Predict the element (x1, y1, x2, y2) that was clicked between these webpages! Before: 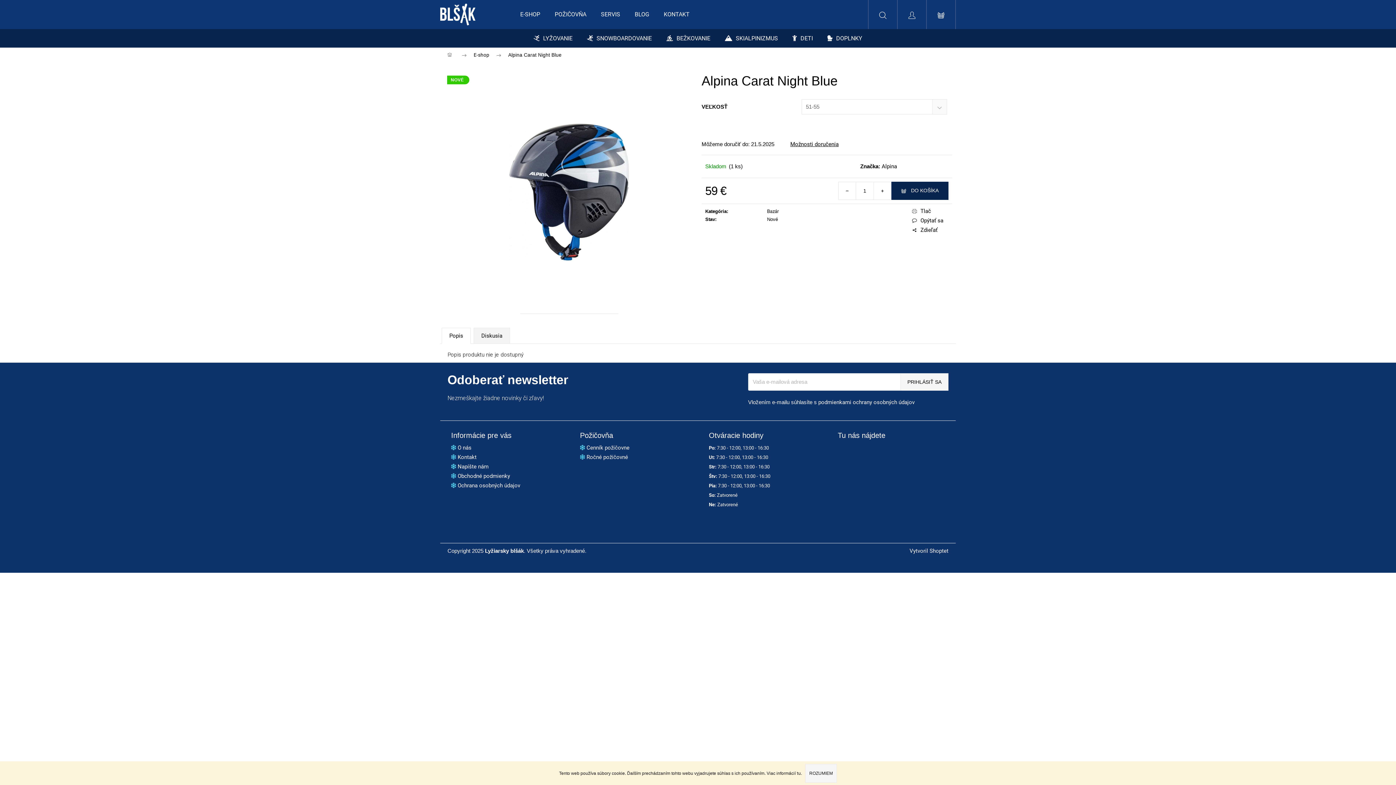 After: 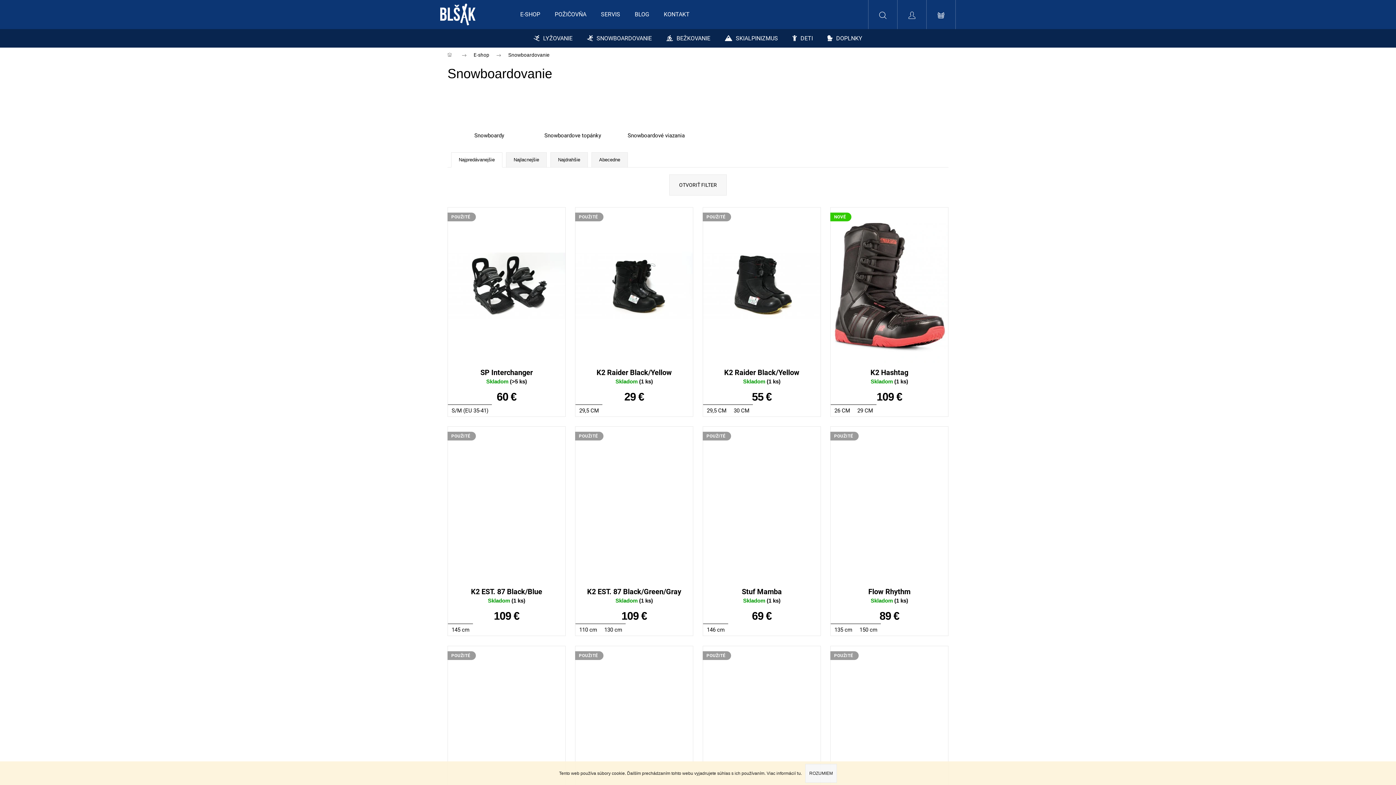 Action: label: SNOWBOARDOVANIE bbox: (580, 29, 659, 47)